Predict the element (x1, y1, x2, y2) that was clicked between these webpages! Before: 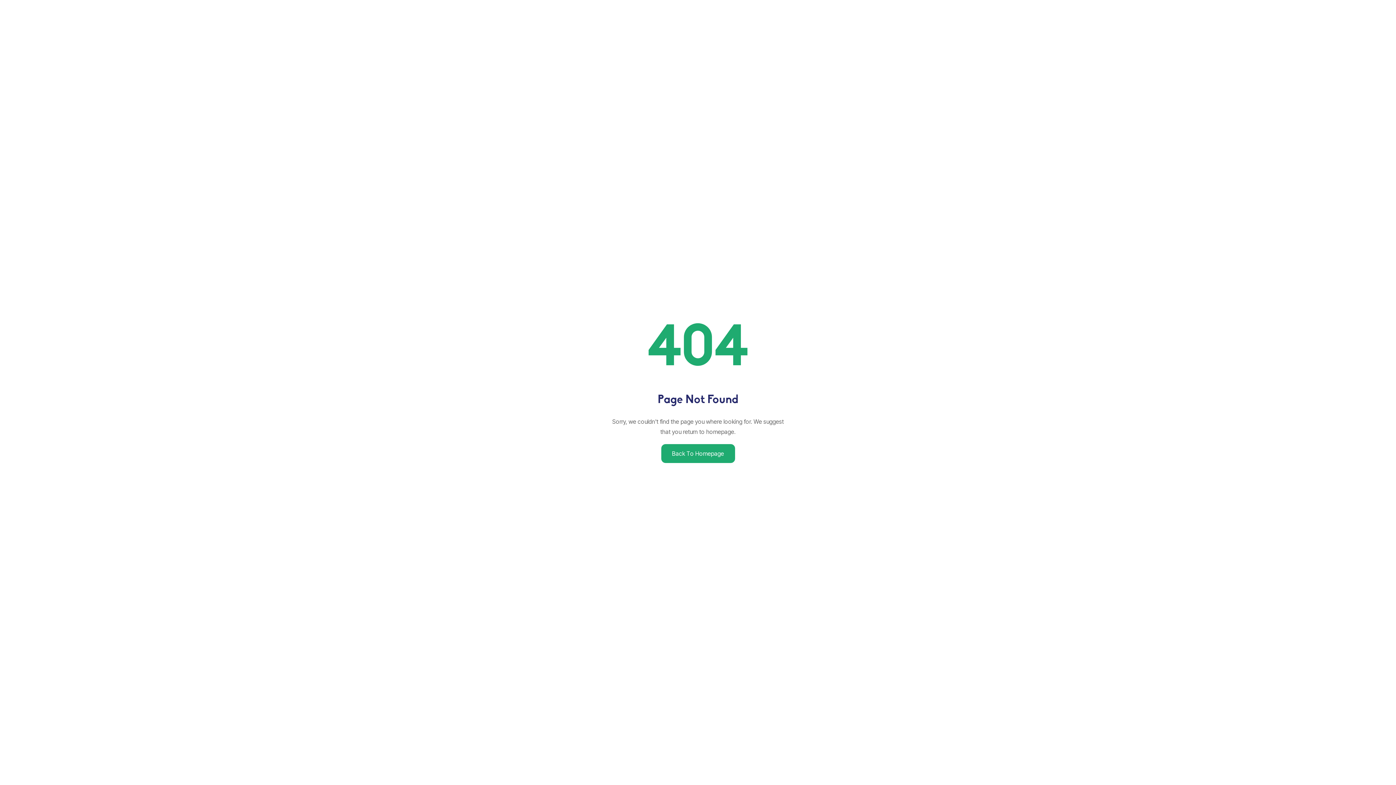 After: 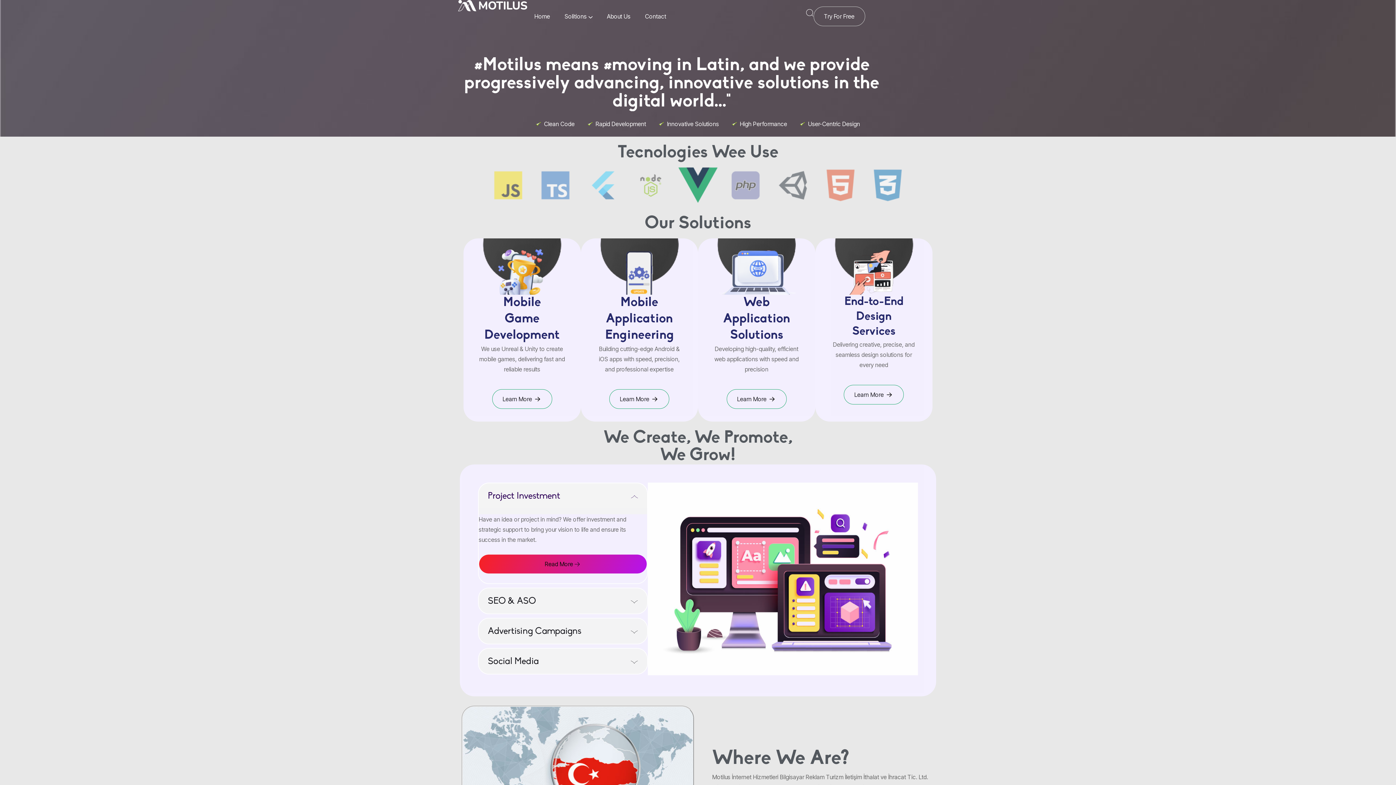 Action: bbox: (661, 444, 735, 463) label: Back To Homepage